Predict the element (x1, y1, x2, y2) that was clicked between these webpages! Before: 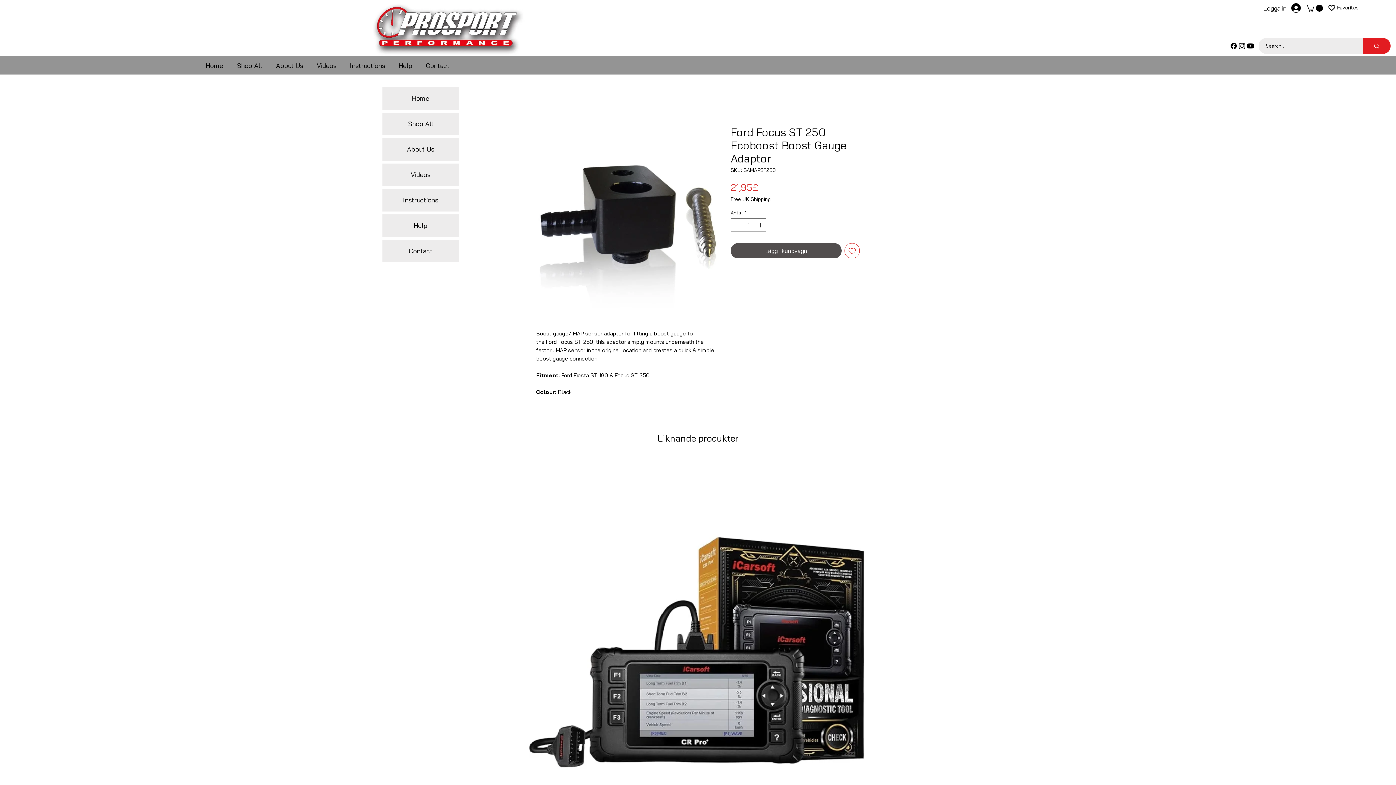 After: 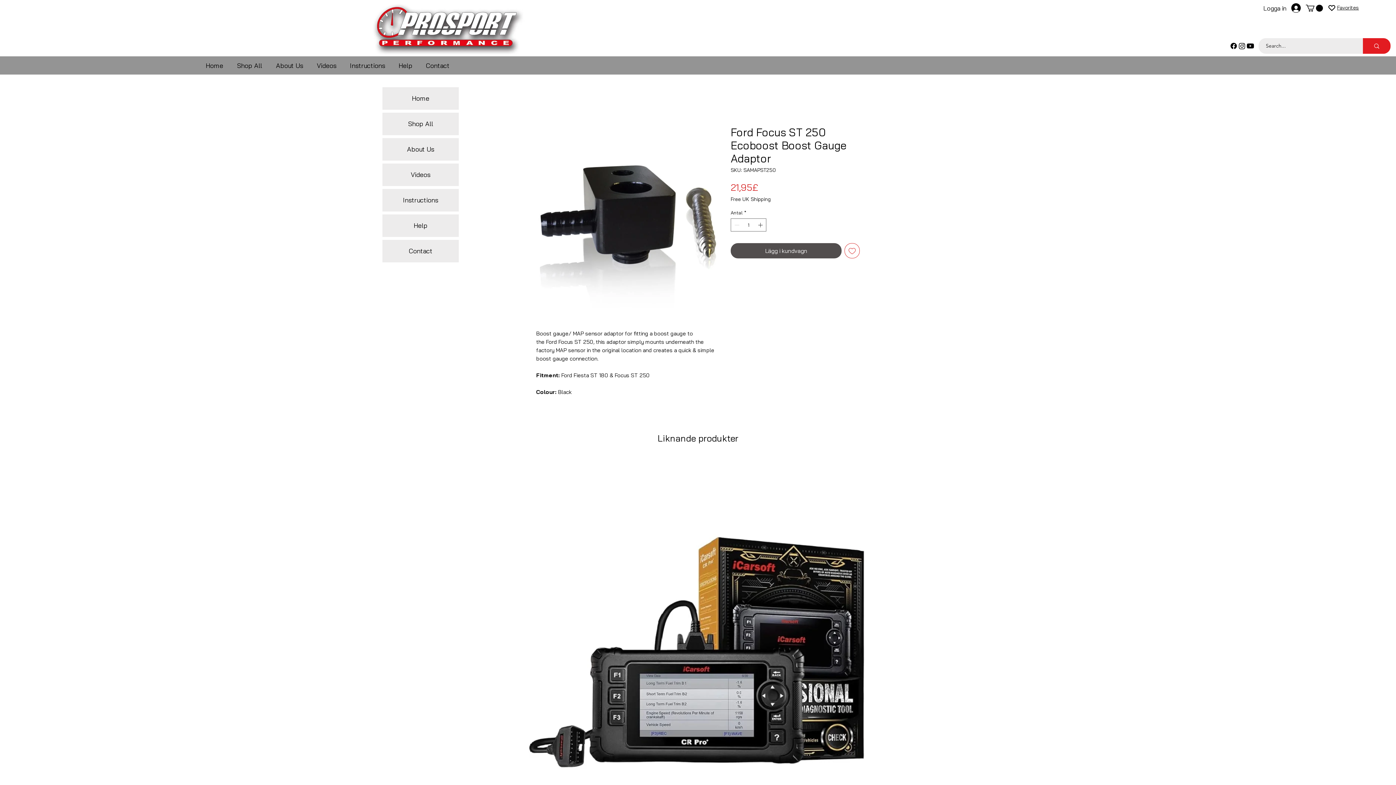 Action: bbox: (1306, 4, 1323, 11)